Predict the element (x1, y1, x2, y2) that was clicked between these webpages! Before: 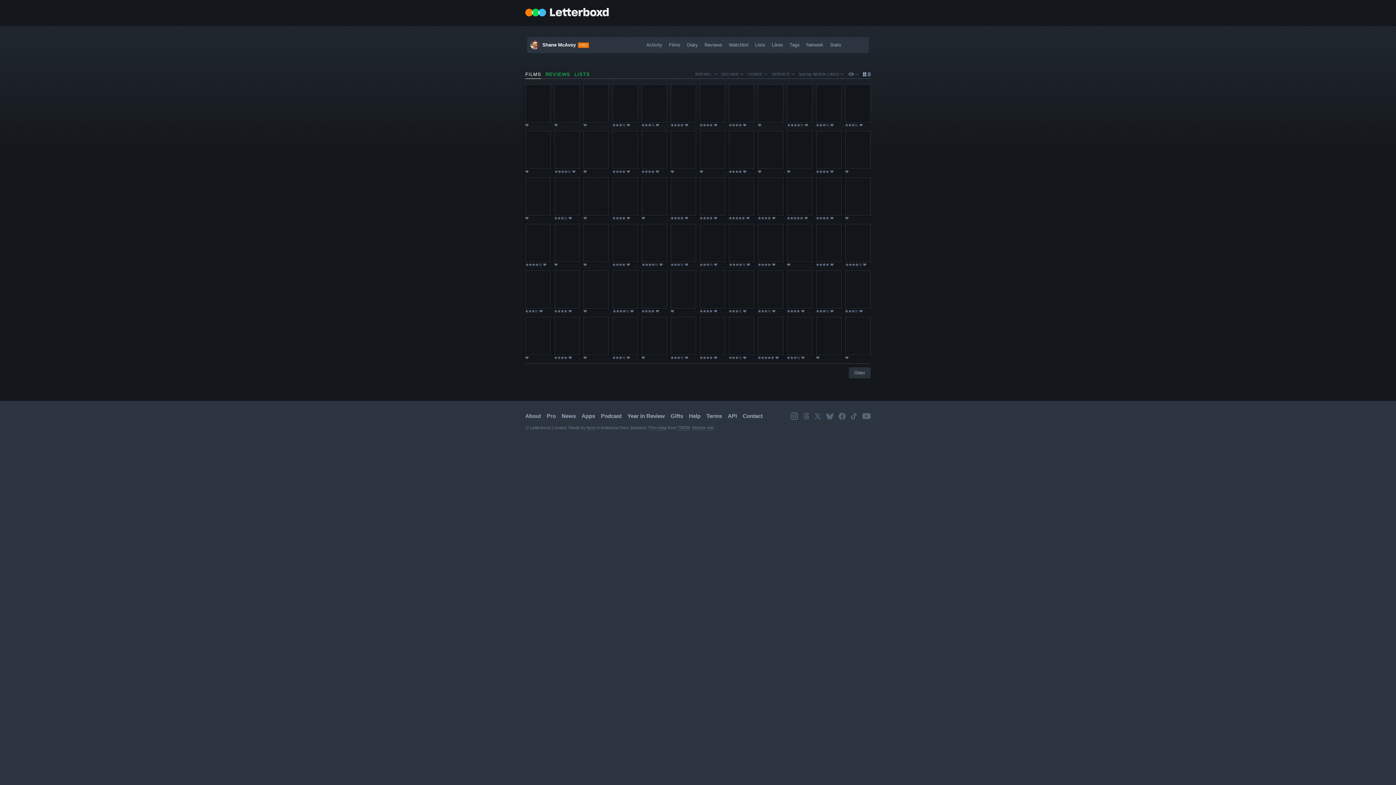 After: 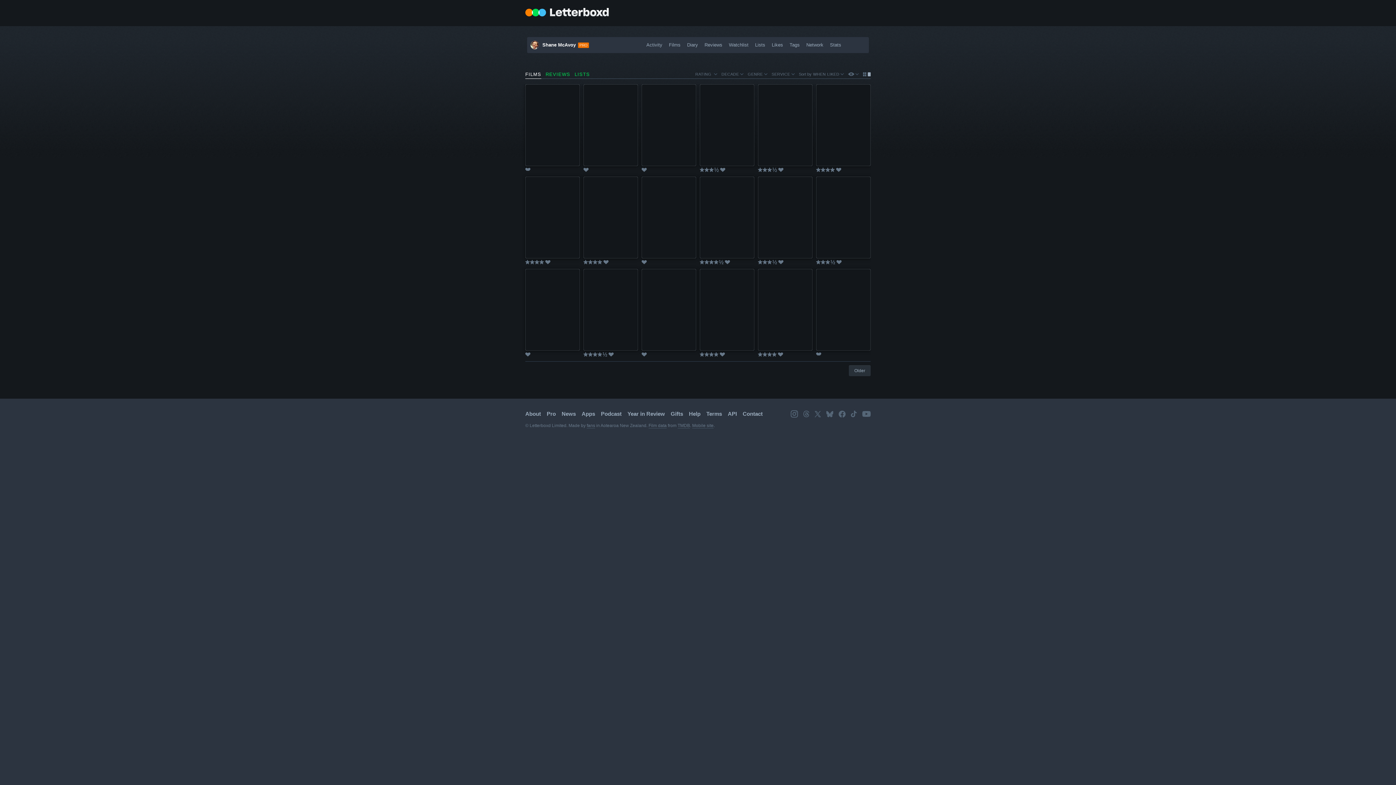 Action: bbox: (867, 72, 870, 76) label: Large